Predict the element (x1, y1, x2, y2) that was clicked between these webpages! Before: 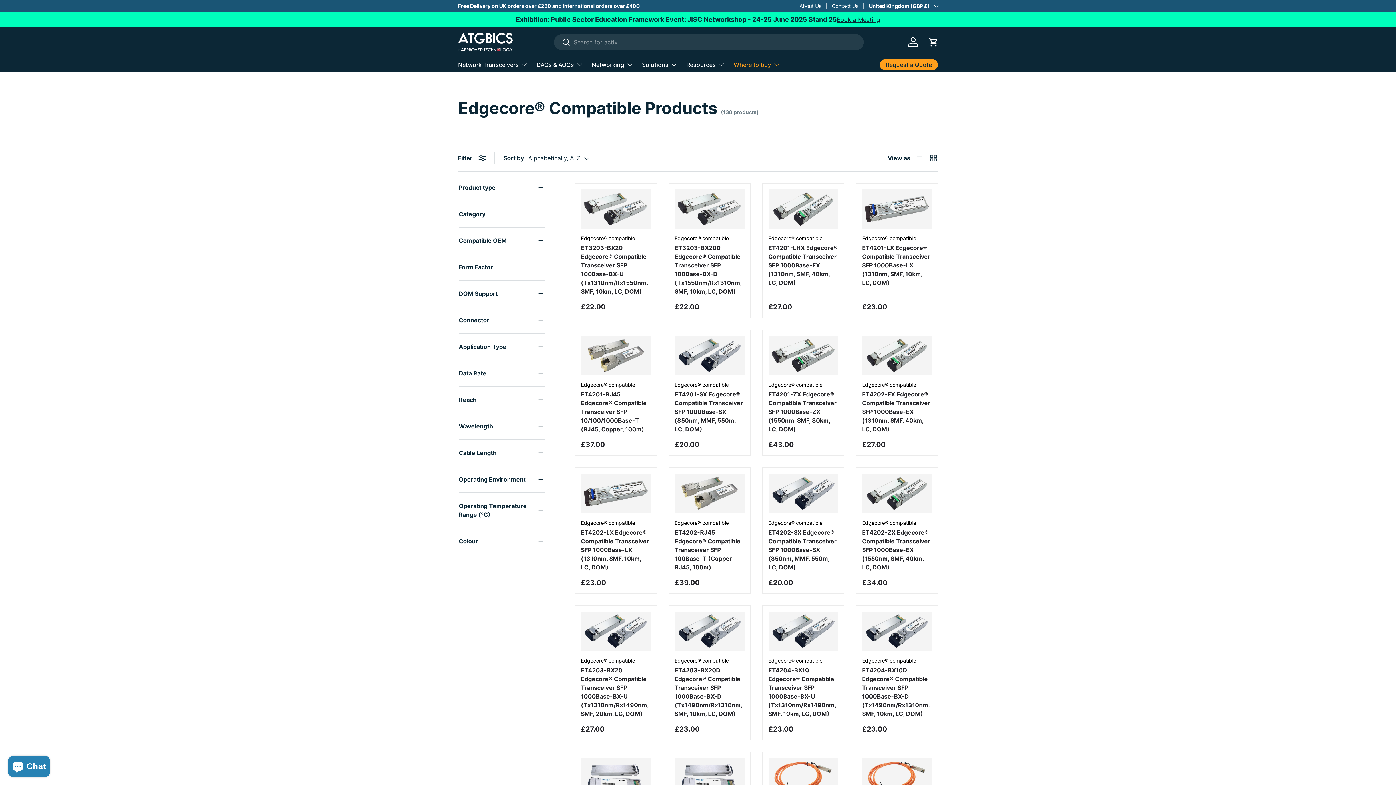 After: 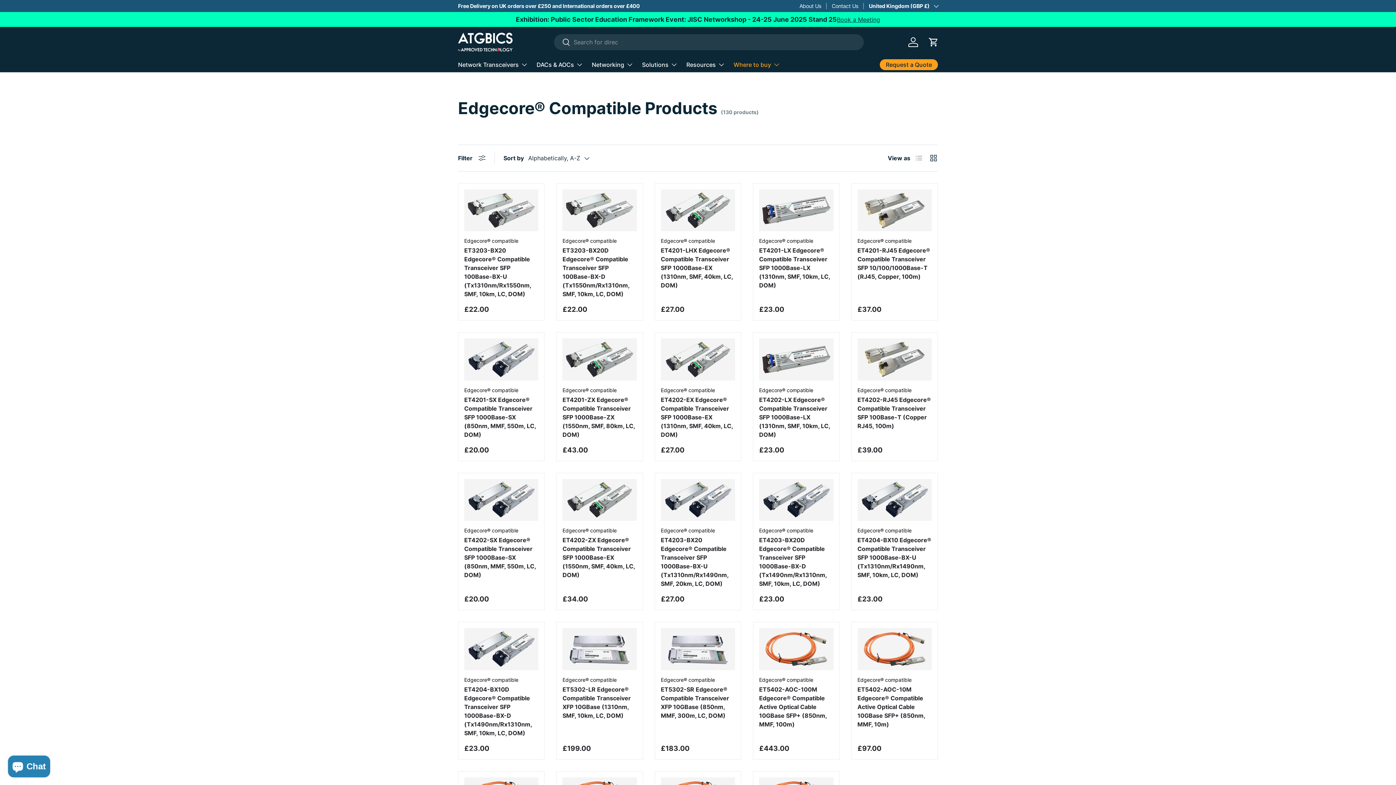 Action: bbox: (458, 154, 485, 161) label: Filter